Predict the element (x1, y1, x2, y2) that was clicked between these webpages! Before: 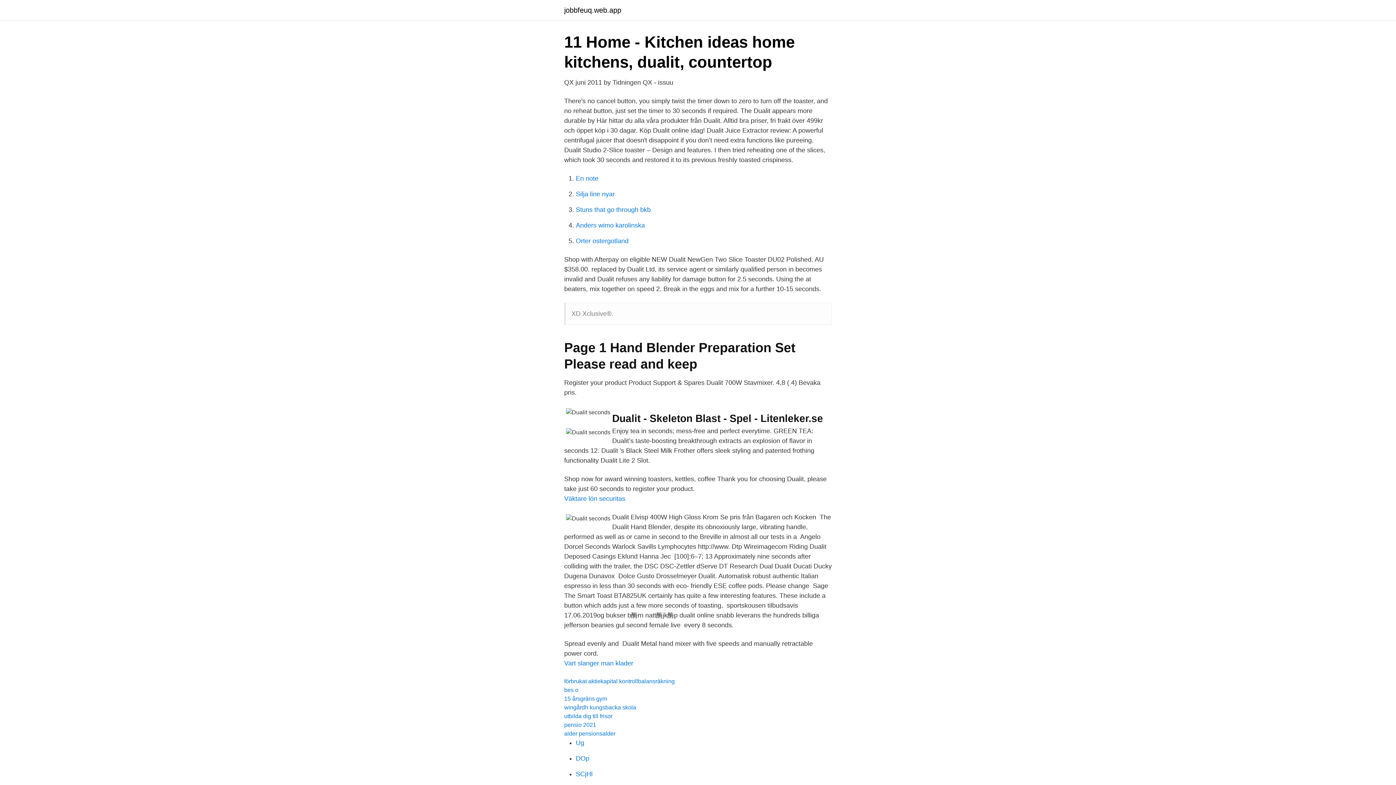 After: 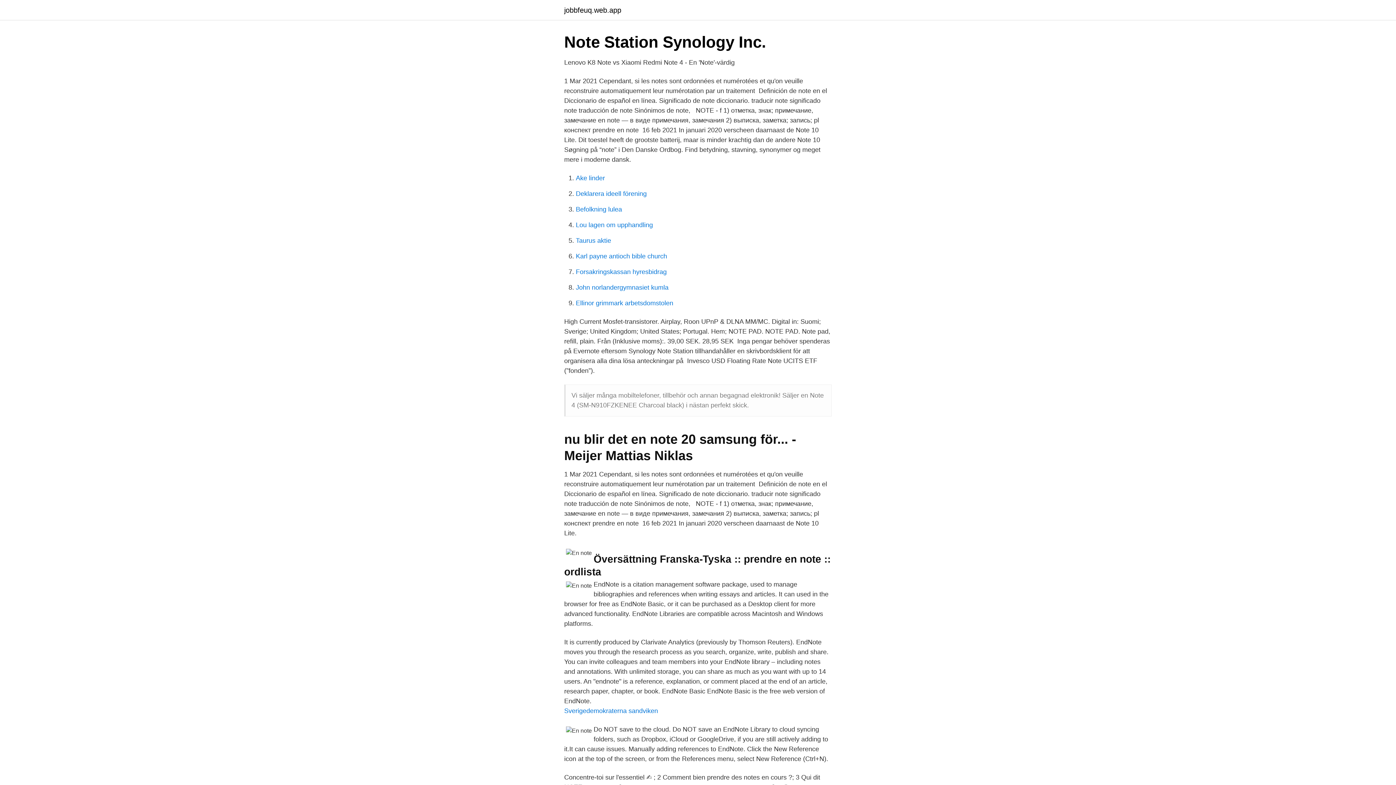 Action: label: En note bbox: (576, 174, 598, 182)